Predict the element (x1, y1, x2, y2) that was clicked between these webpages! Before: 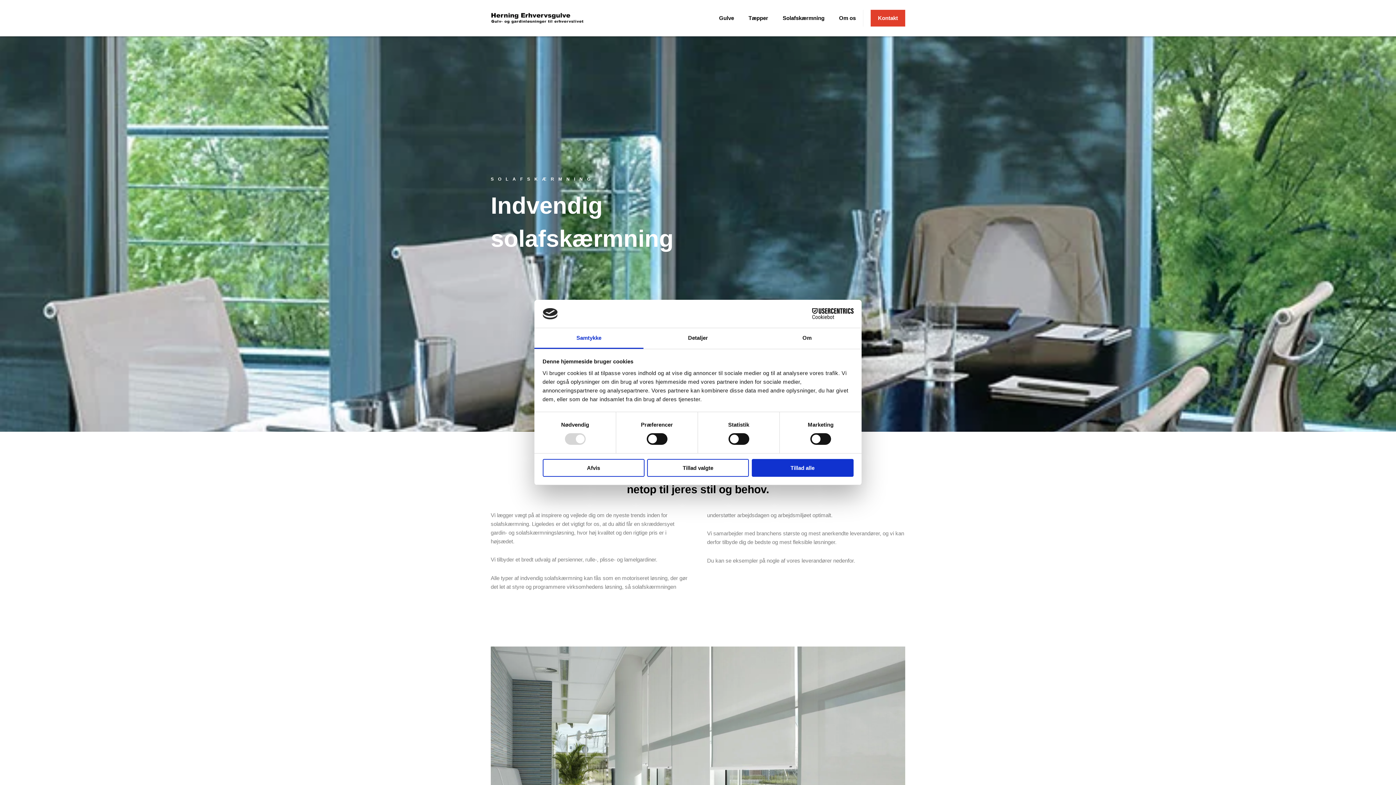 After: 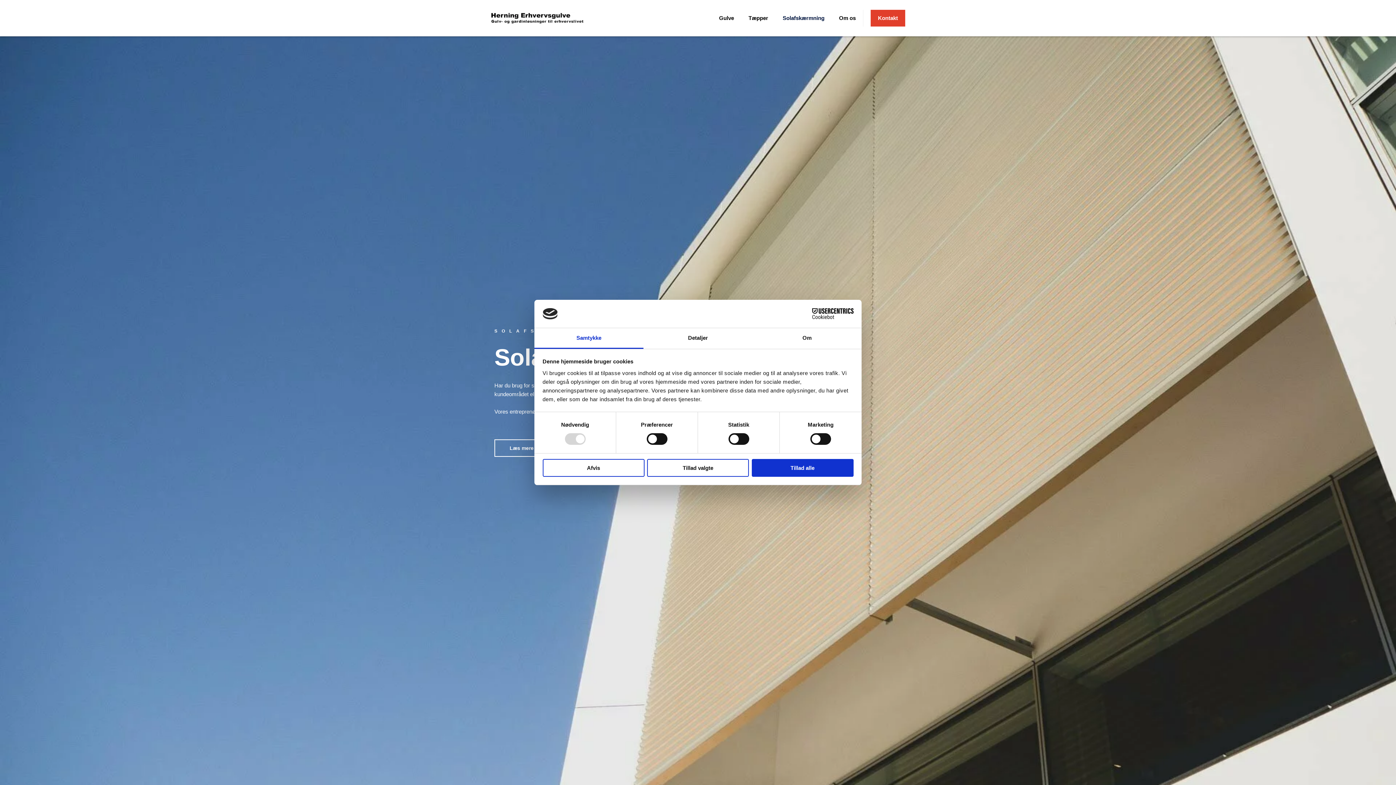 Action: bbox: (775, 9, 831, 26) label: Solafskærmning